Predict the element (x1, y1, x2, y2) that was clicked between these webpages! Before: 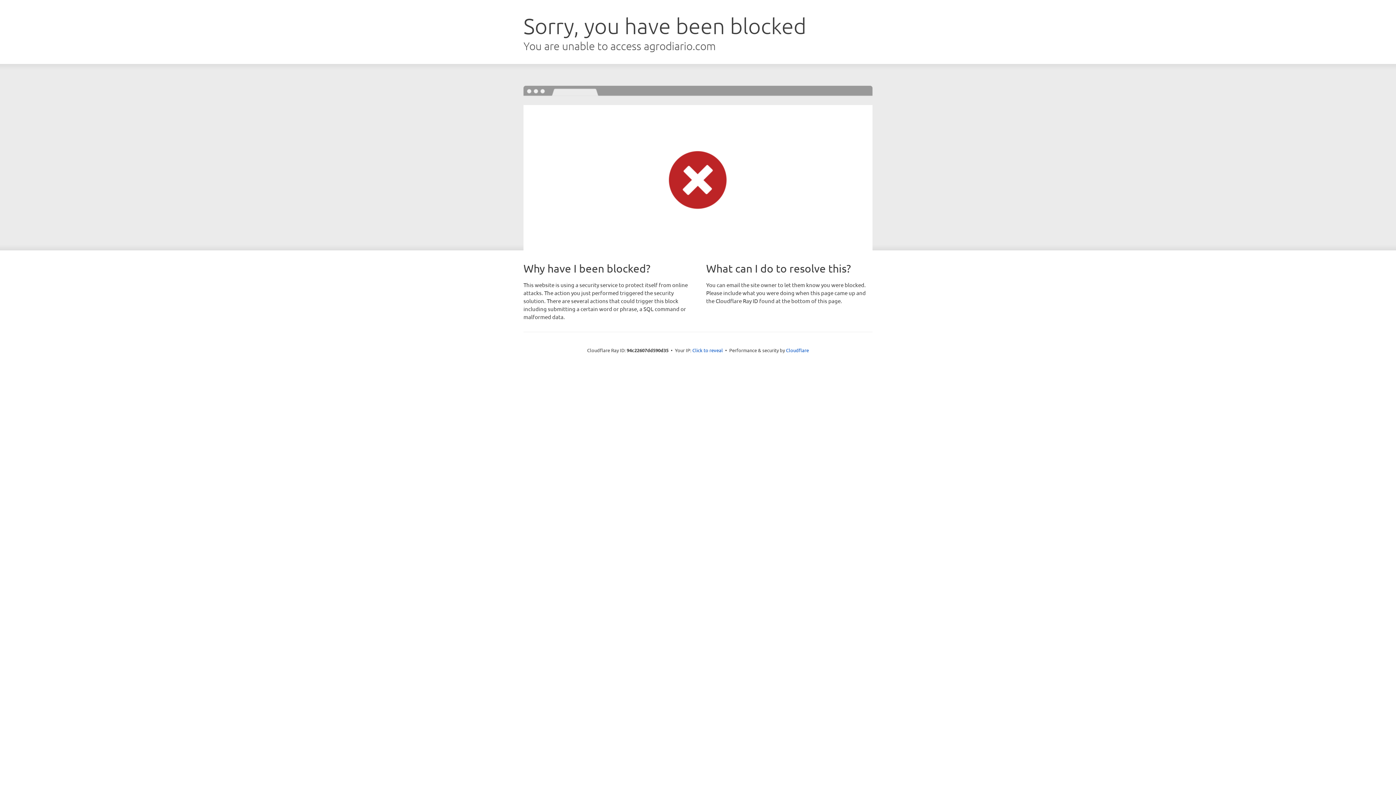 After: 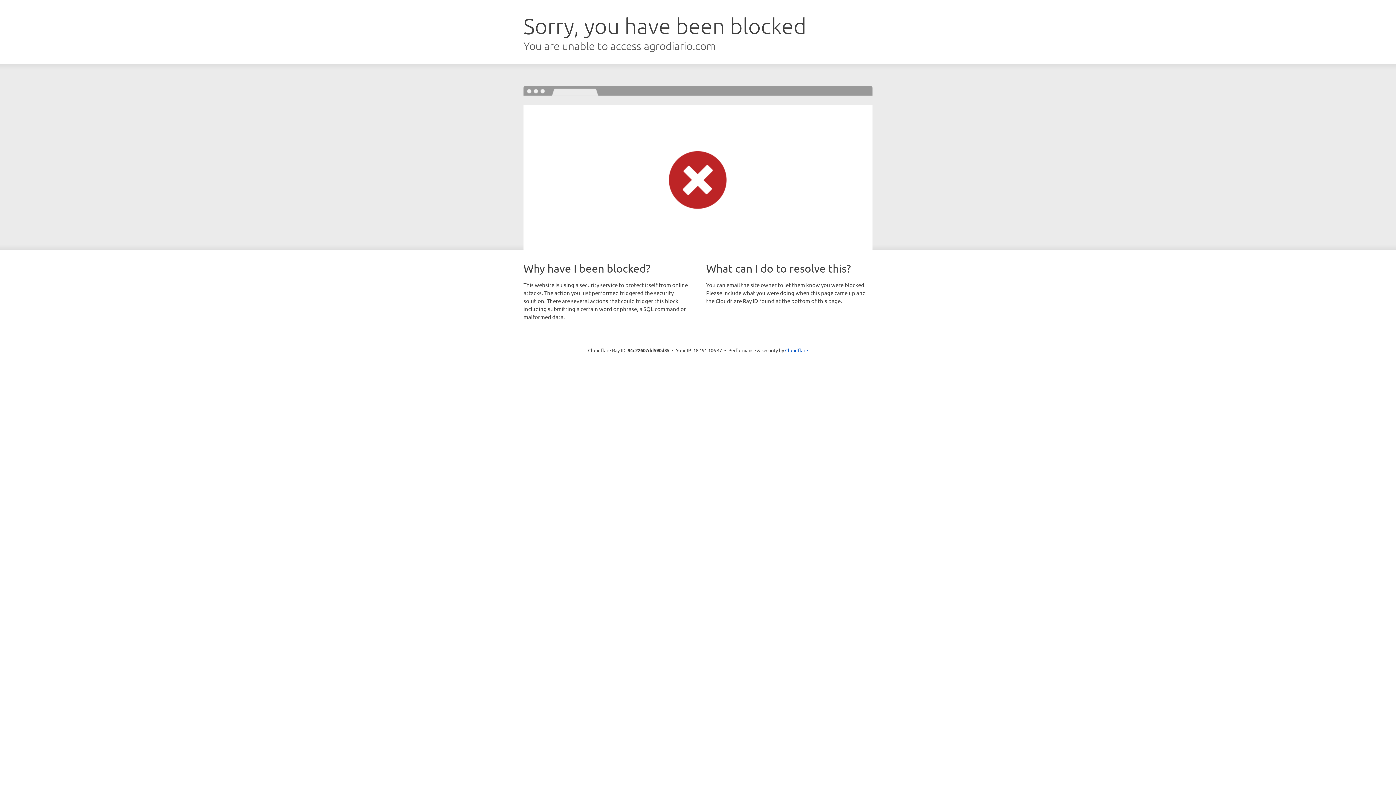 Action: bbox: (692, 346, 723, 353) label: Click to reveal